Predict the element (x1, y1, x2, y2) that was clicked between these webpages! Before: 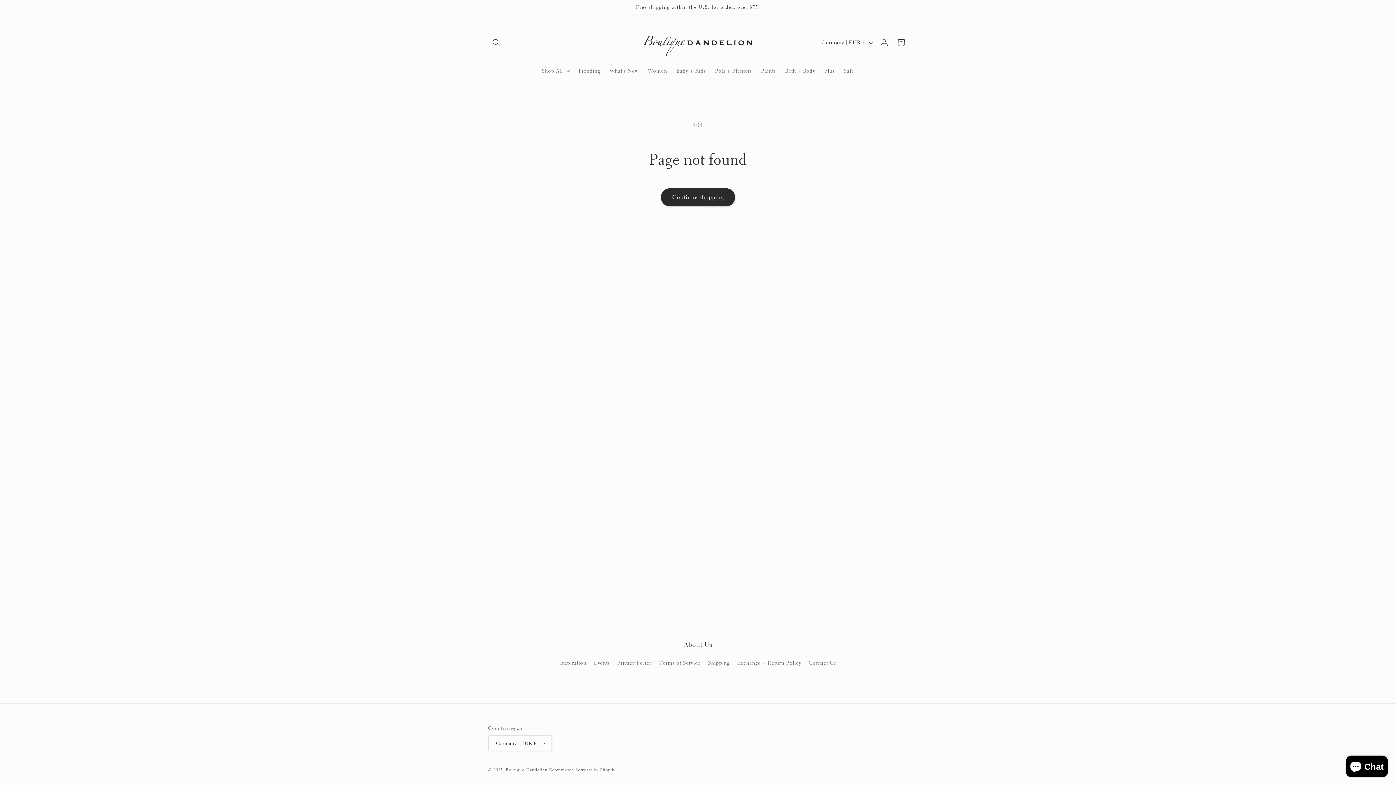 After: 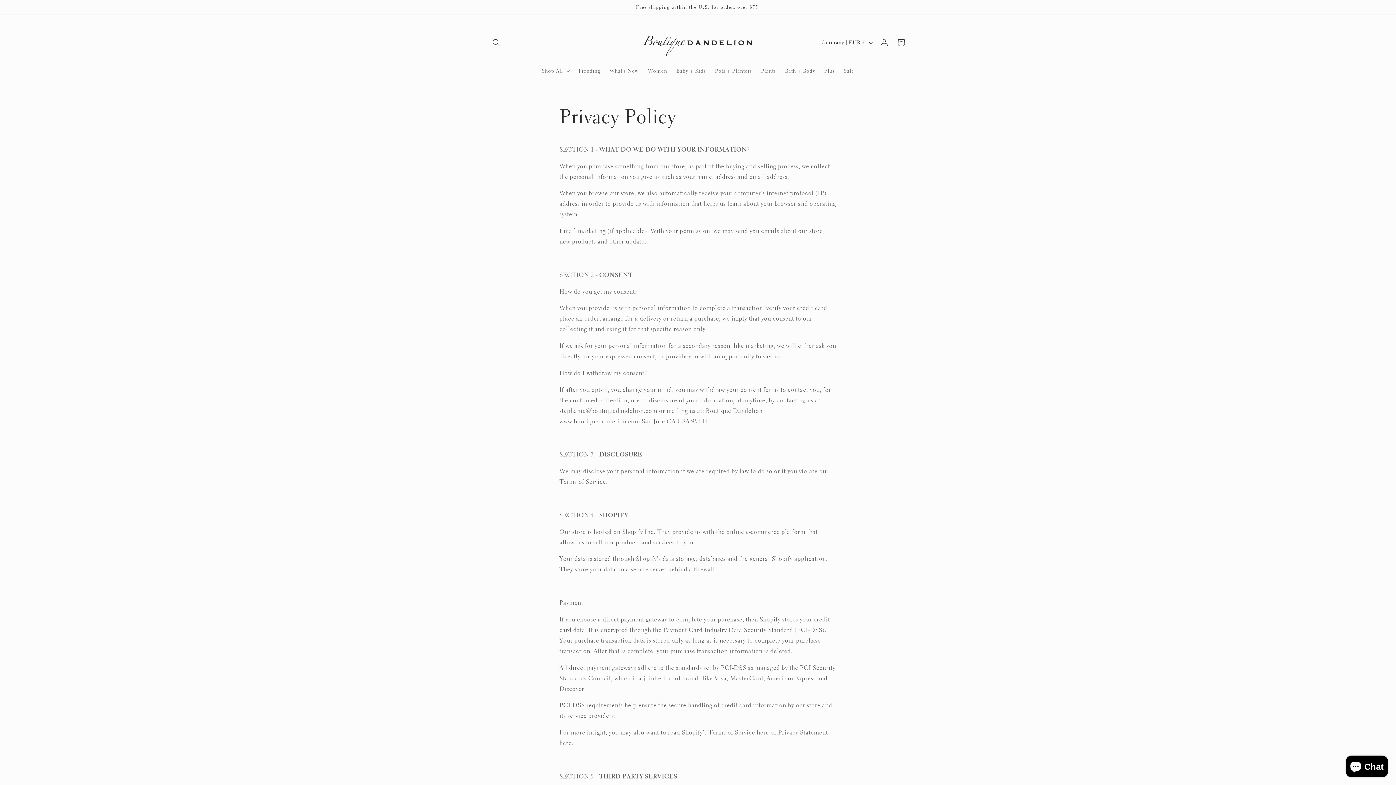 Action: bbox: (617, 657, 651, 669) label: Privacy Policy